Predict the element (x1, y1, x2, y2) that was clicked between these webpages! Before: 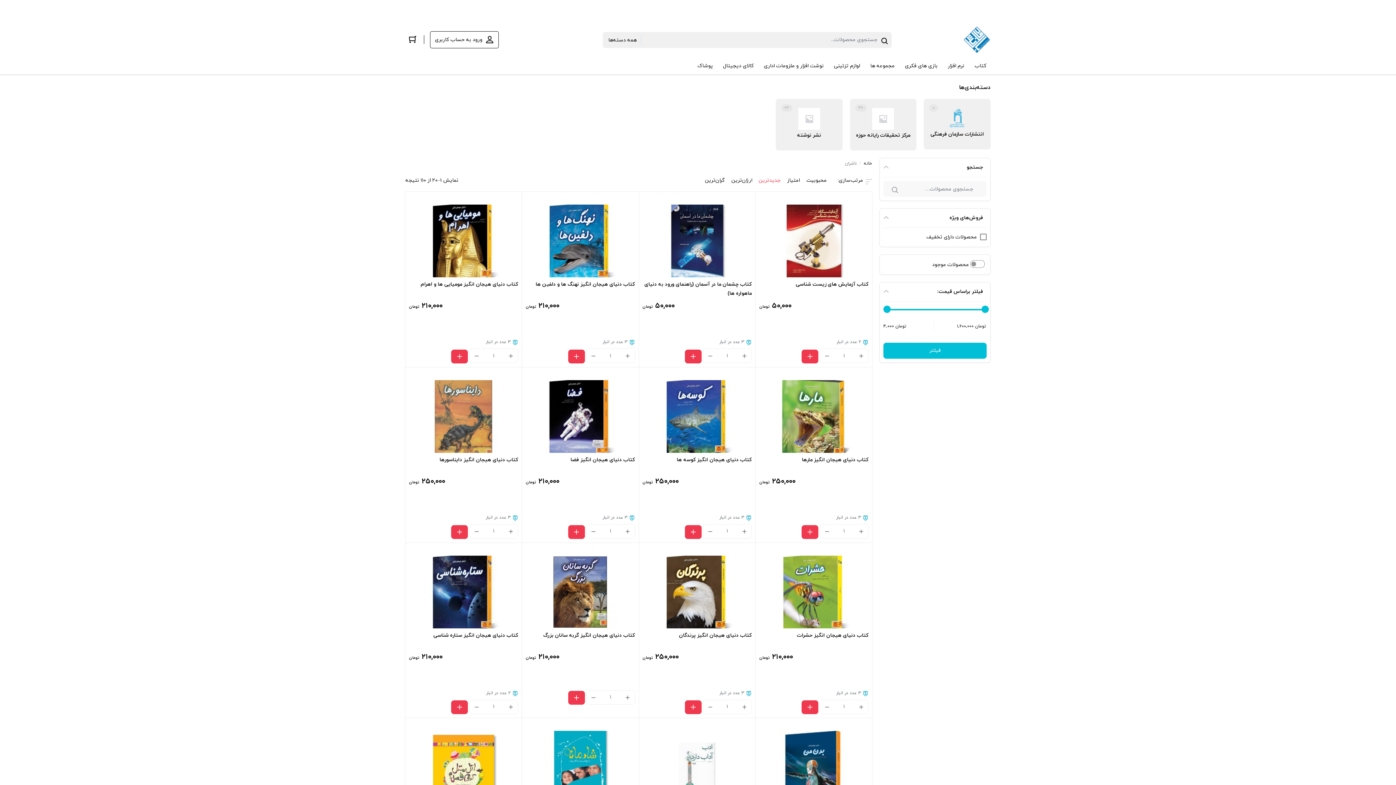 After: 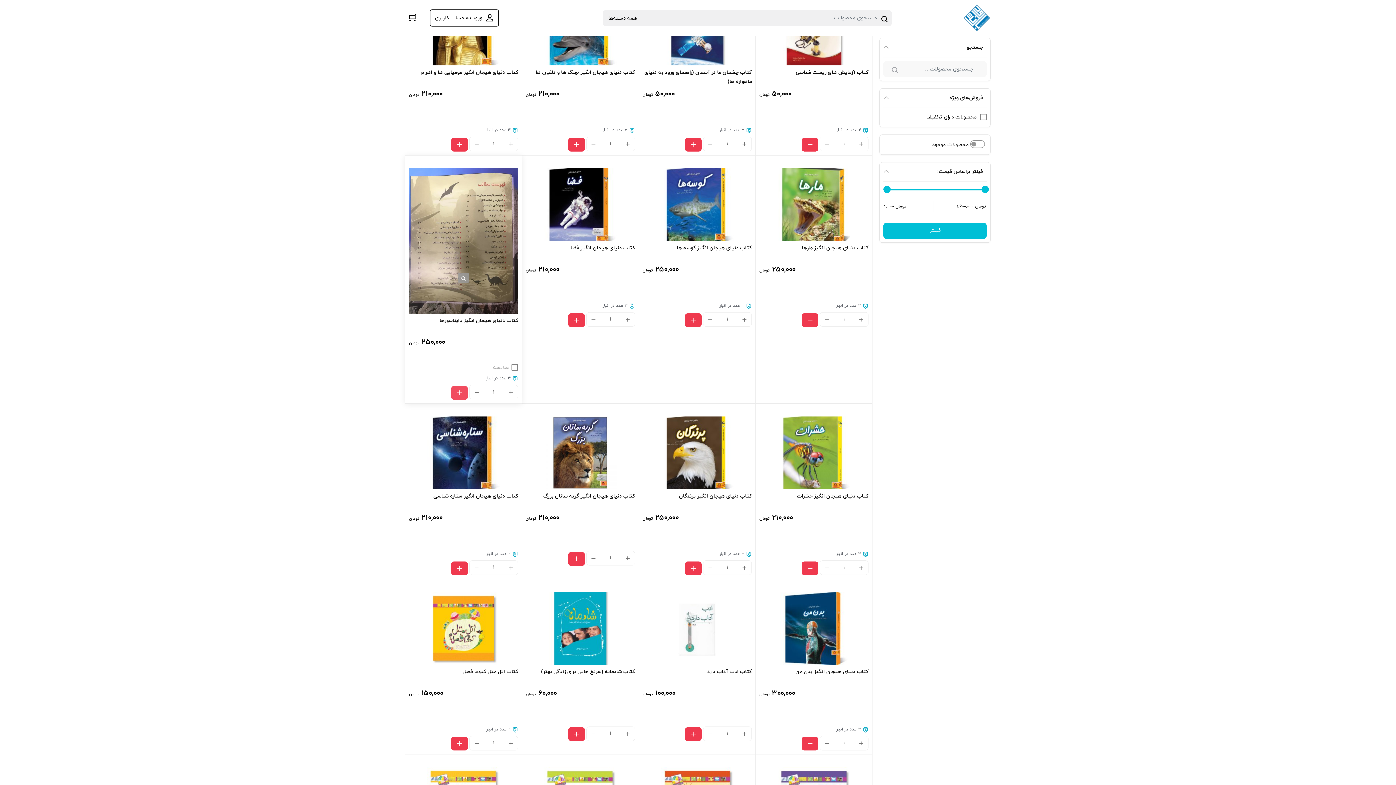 Action: bbox: (451, 525, 468, 539)